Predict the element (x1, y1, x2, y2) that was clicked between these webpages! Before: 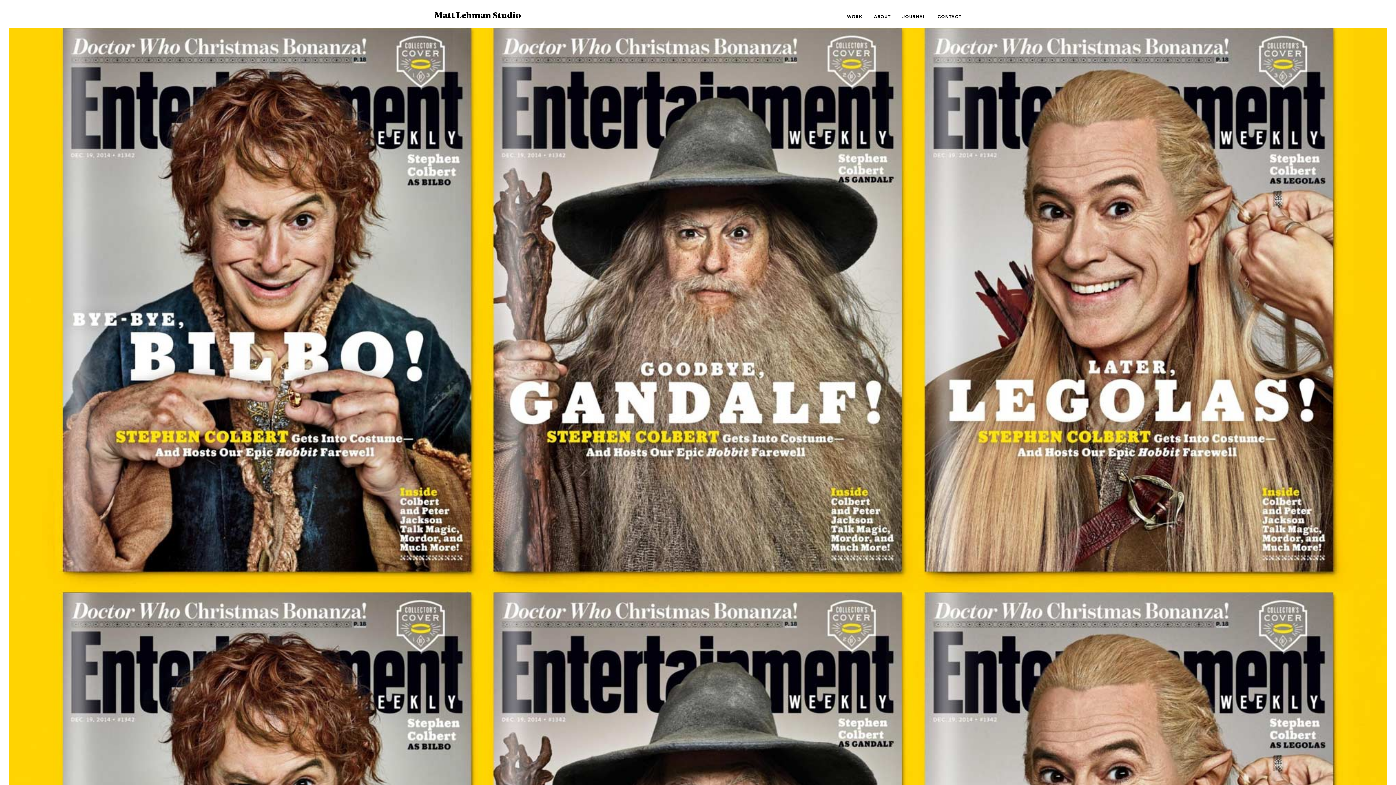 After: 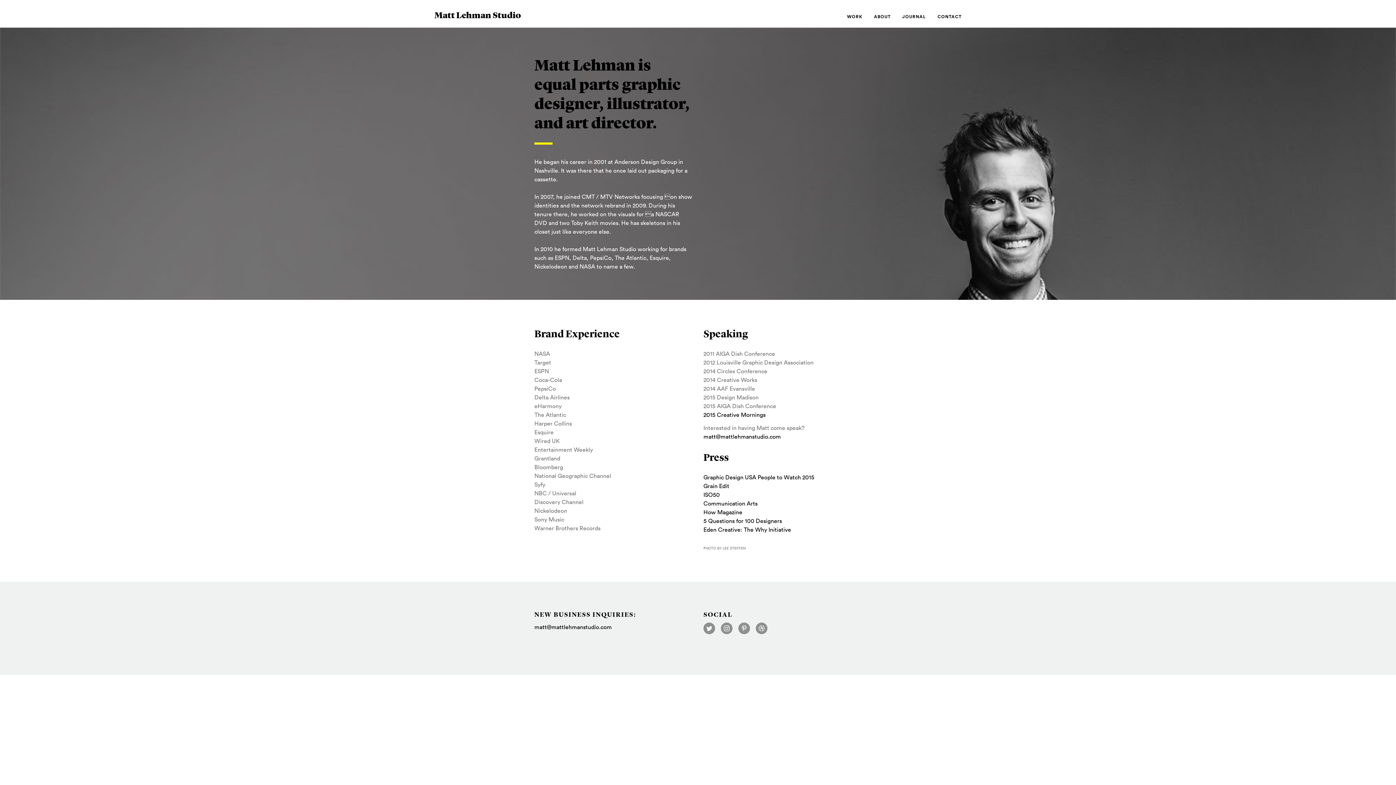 Action: label: ABOUT bbox: (874, 13, 890, 20)